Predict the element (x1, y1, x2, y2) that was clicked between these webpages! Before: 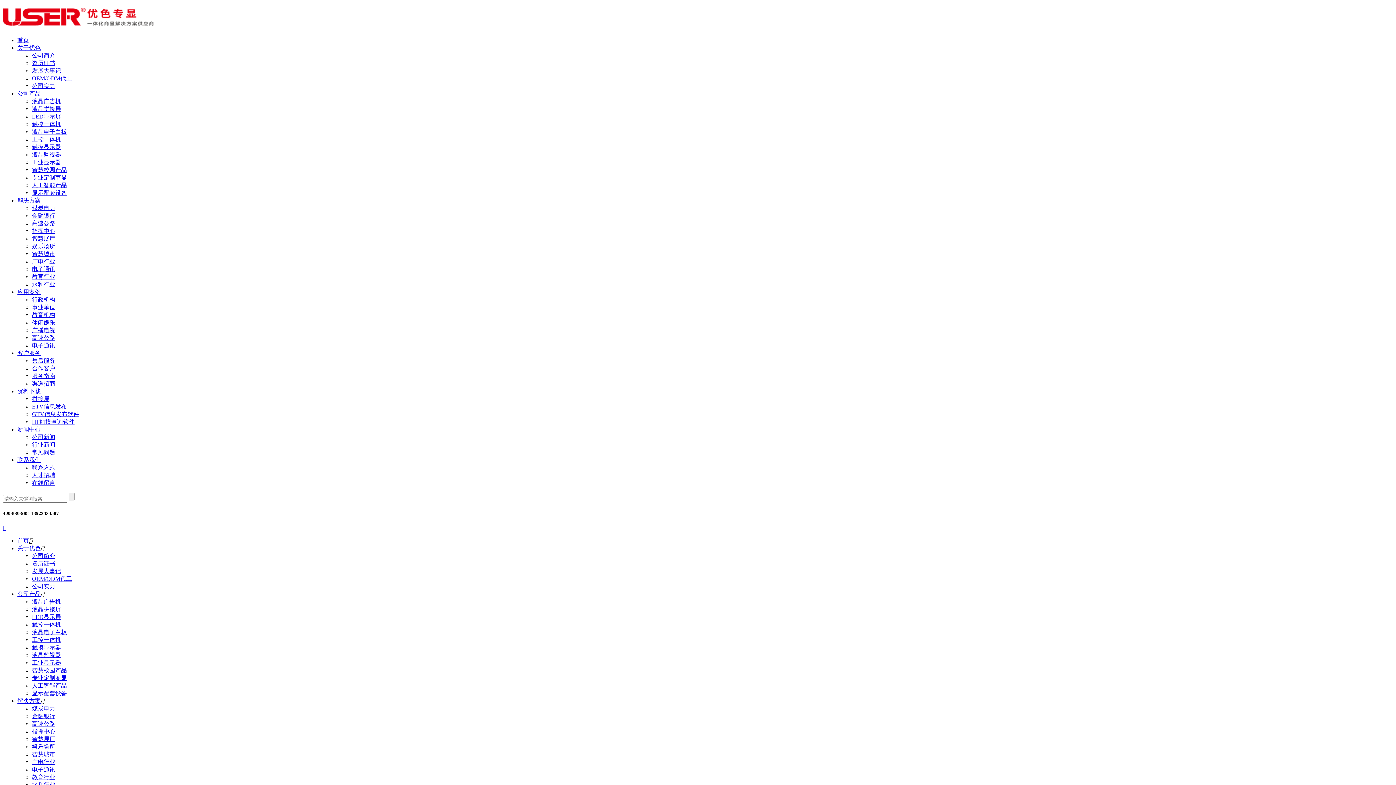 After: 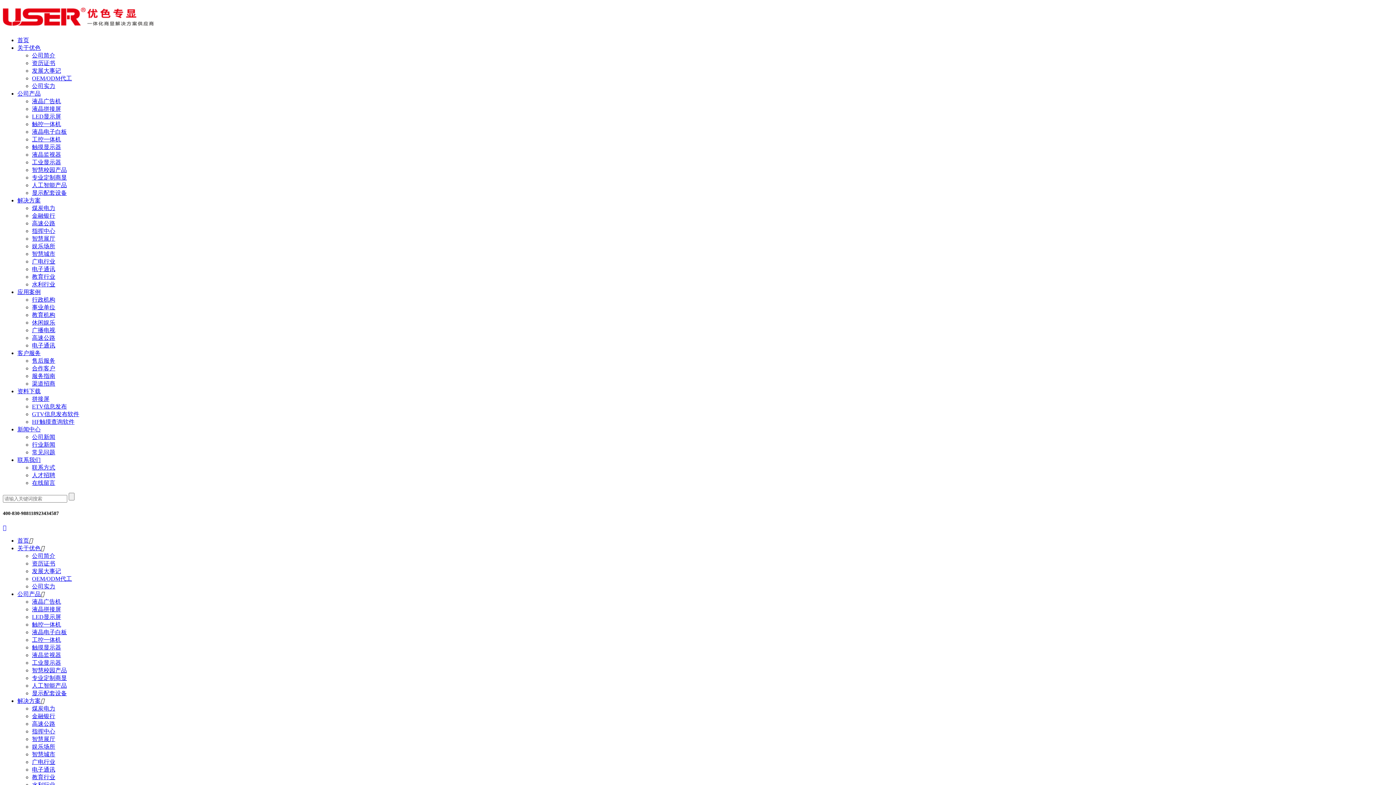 Action: label: 公司实力 bbox: (32, 82, 55, 89)